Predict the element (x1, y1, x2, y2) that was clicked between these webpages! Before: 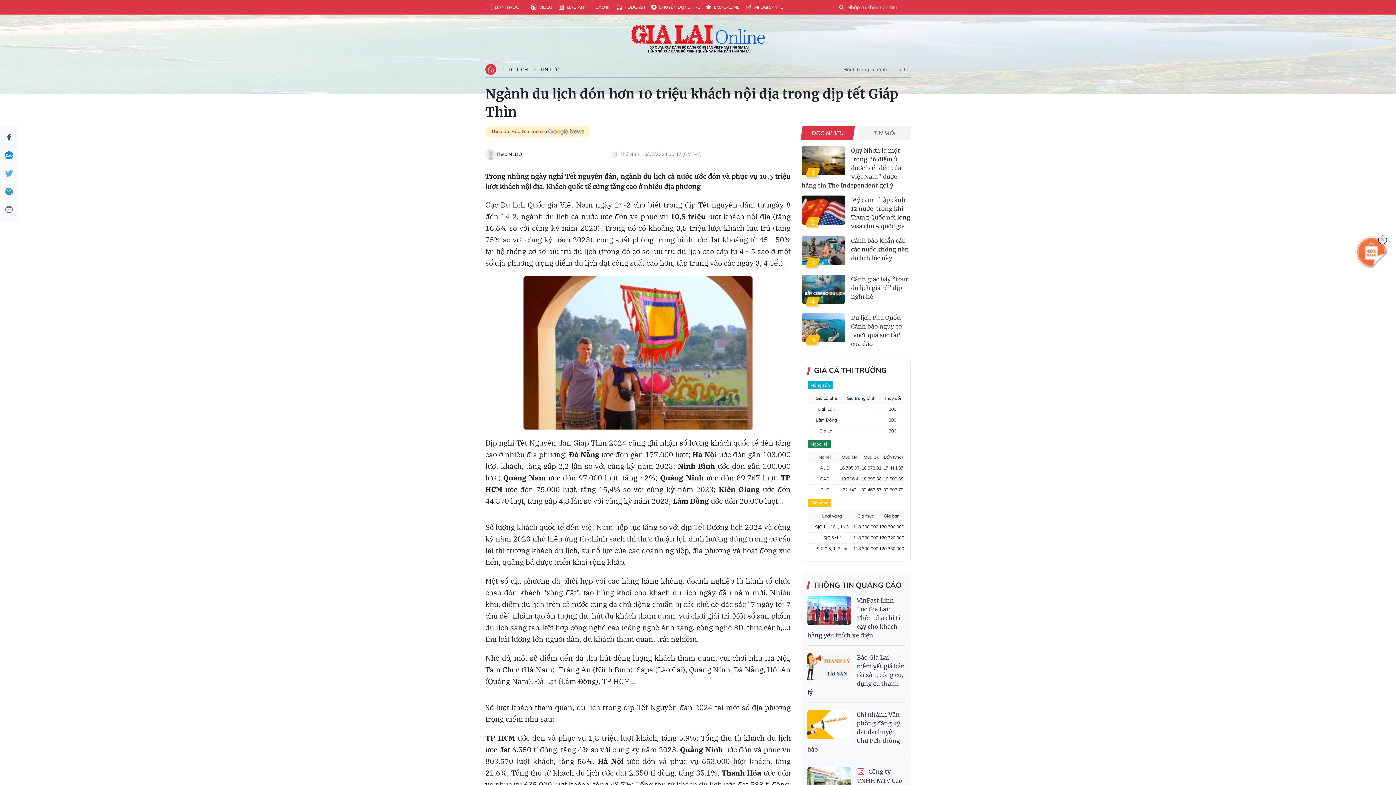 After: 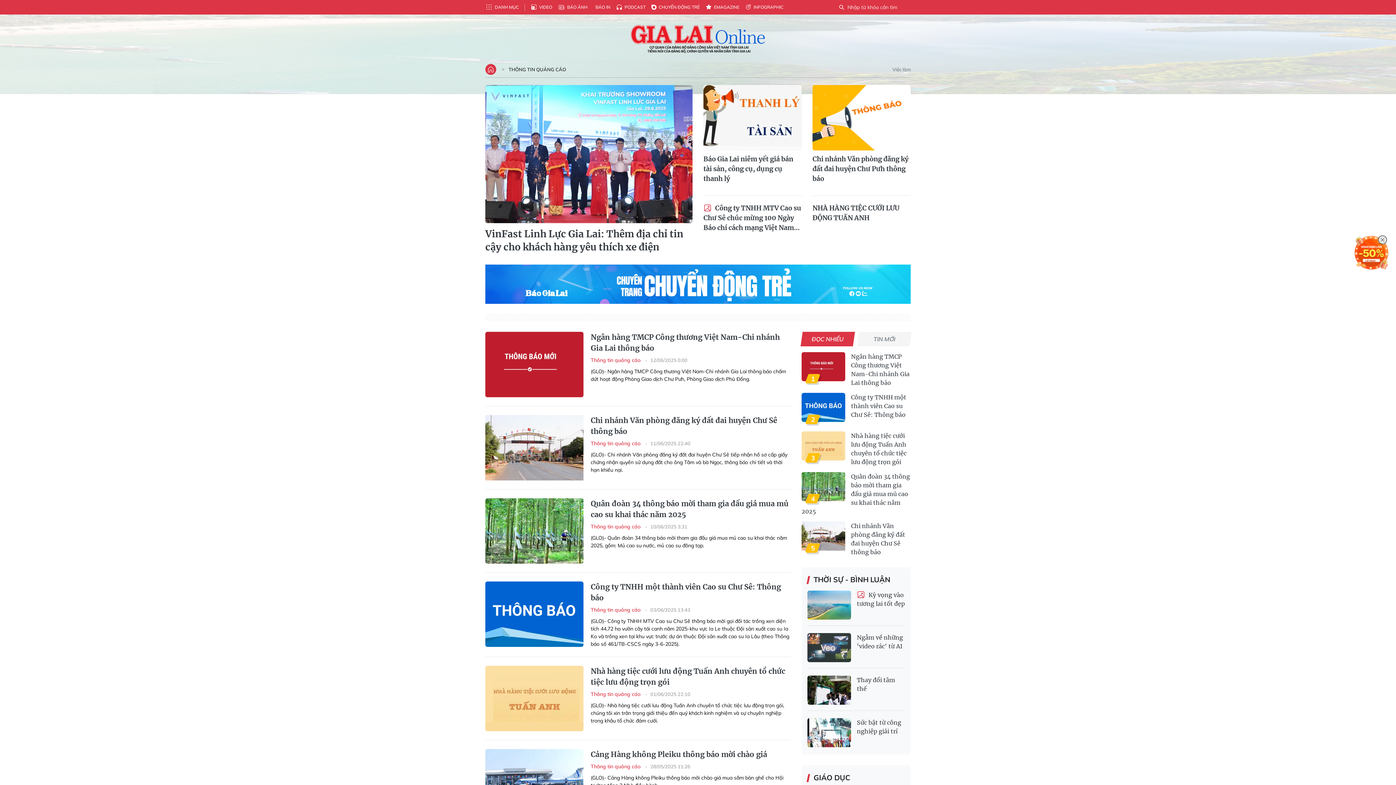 Action: label: THÔNG TIN QUẢNG CÁO bbox: (813, 580, 901, 590)